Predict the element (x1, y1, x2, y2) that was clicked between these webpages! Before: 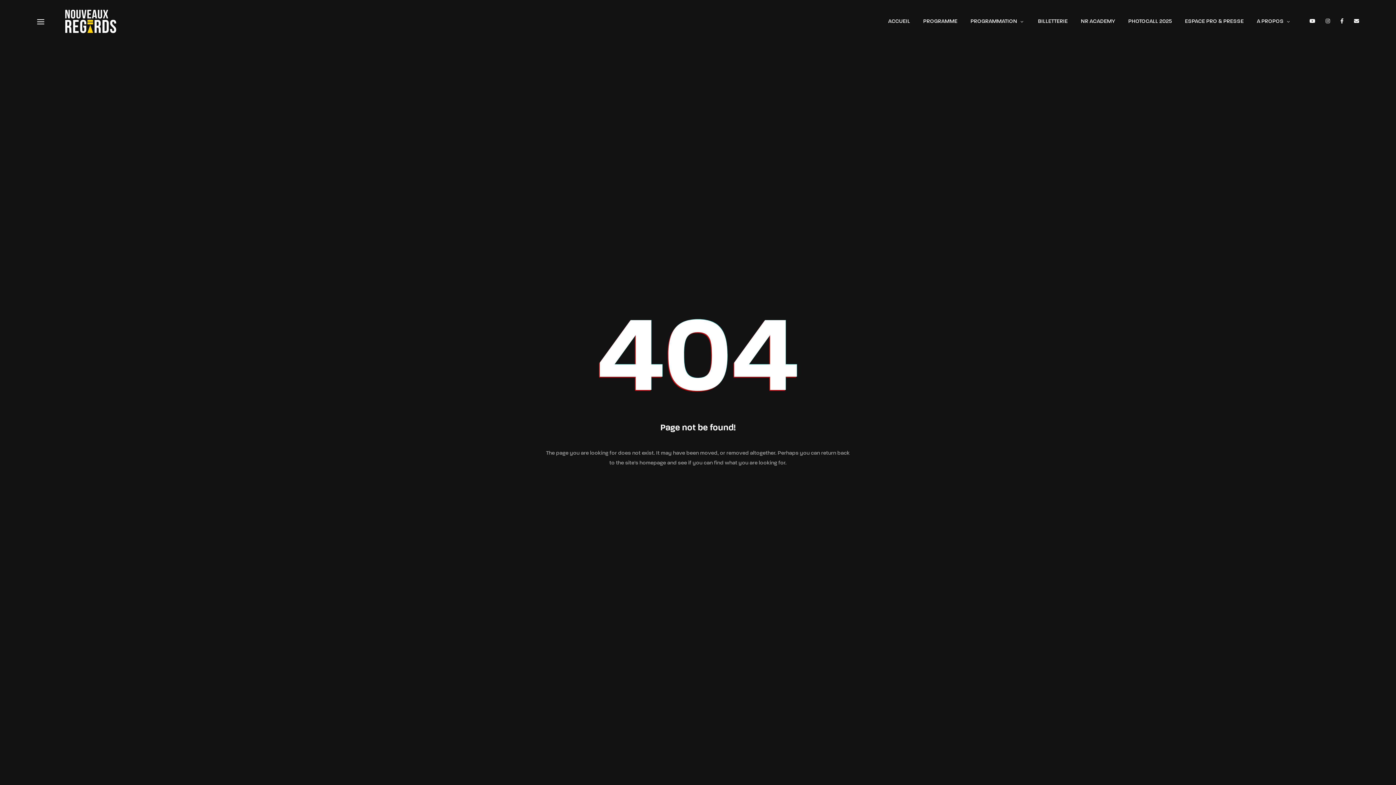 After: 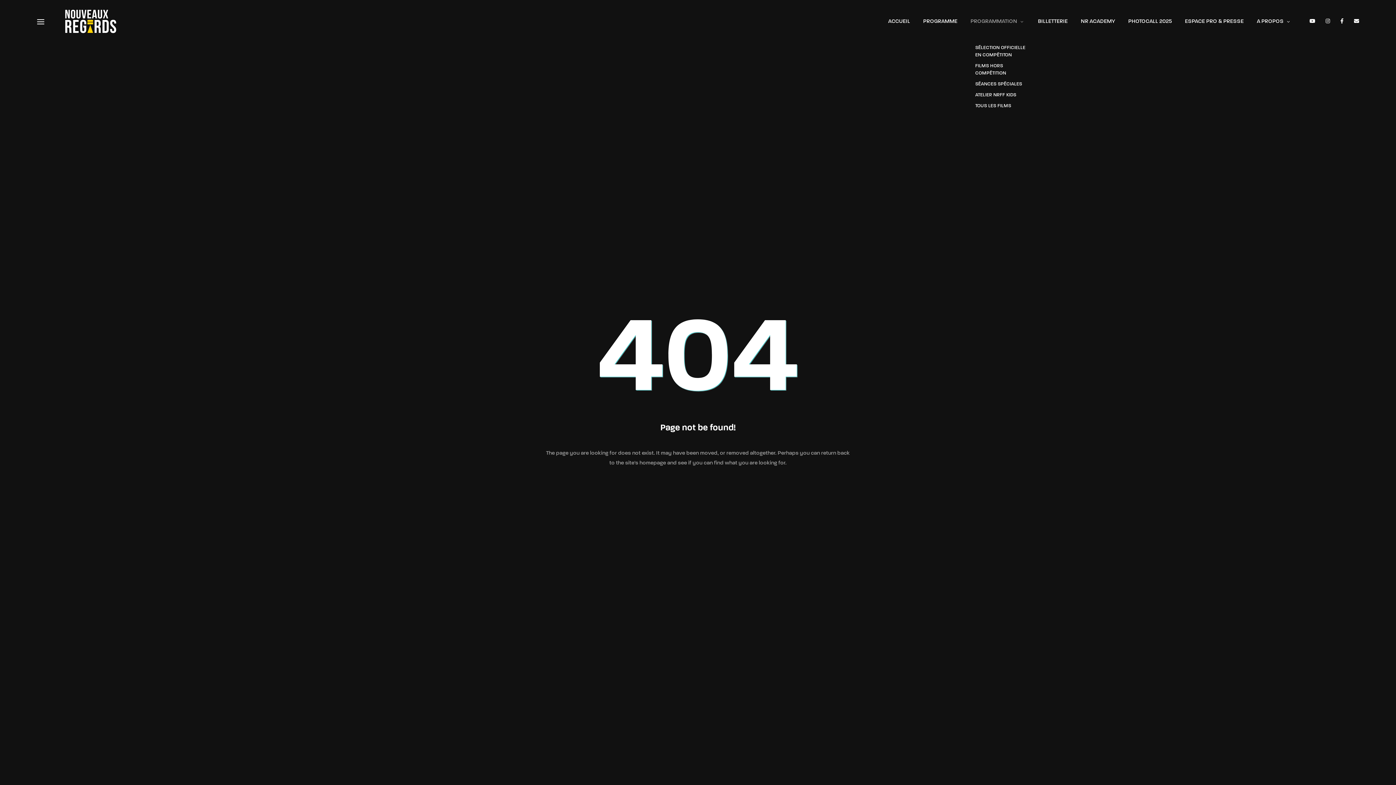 Action: bbox: (964, 8, 1031, 34) label: PROGRAMMATION